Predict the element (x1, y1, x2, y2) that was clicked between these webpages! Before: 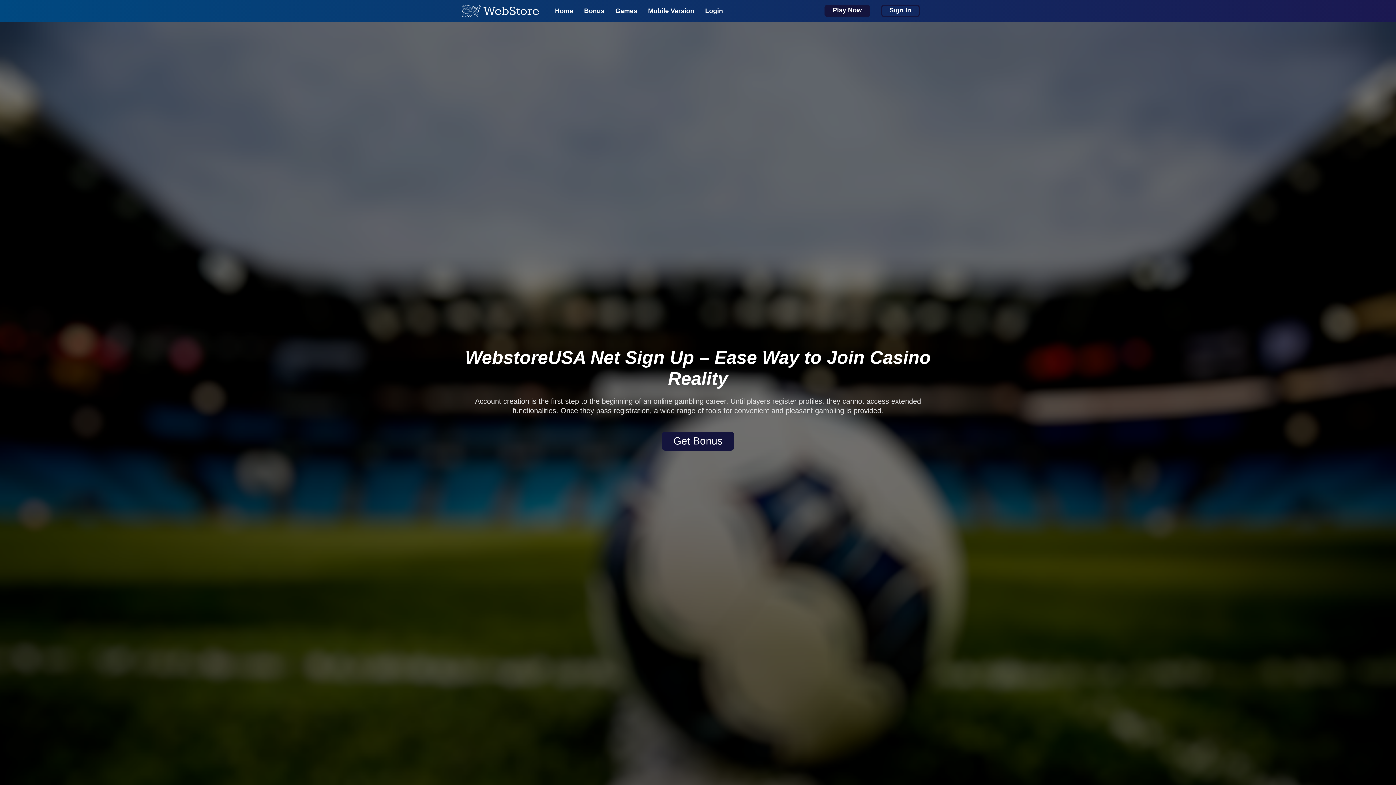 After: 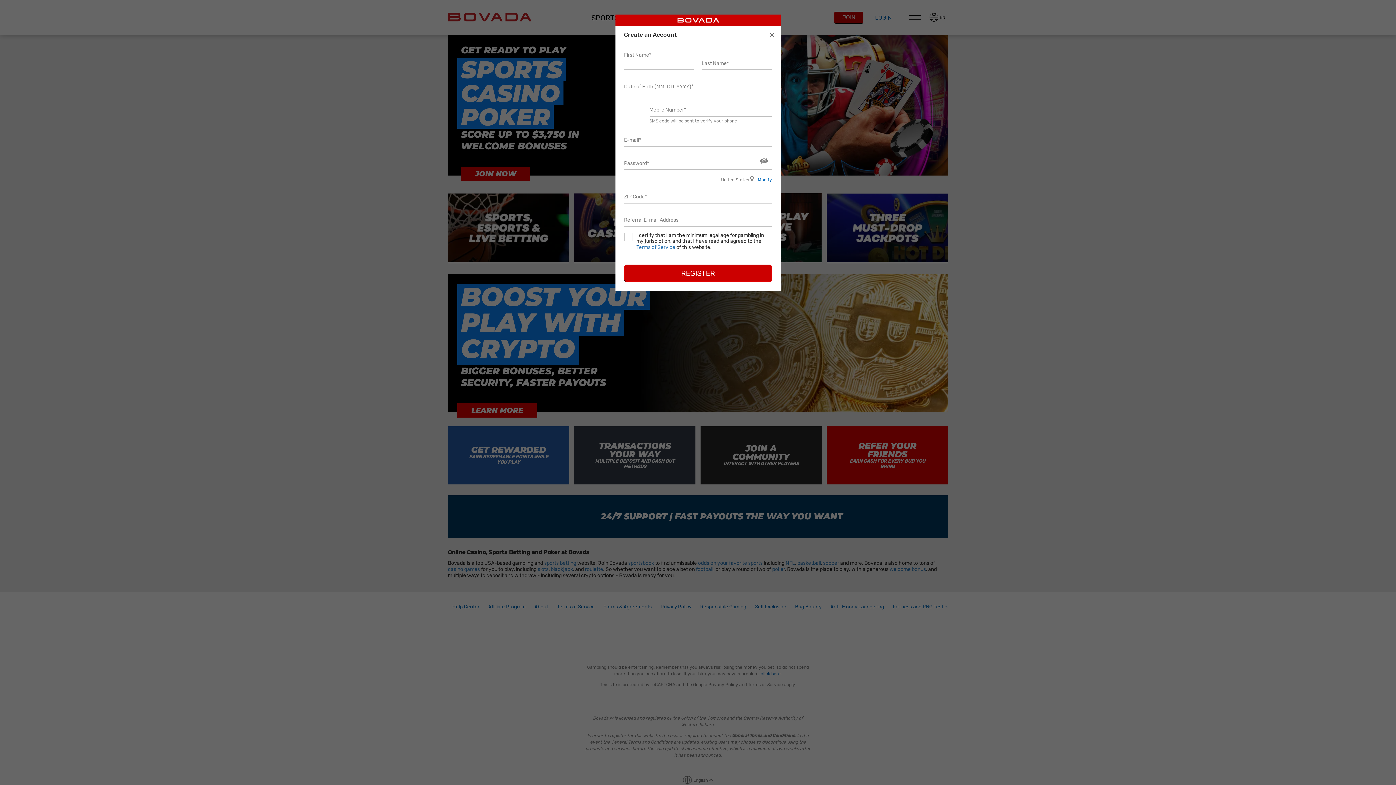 Action: bbox: (881, 4, 919, 17) label: Sign In